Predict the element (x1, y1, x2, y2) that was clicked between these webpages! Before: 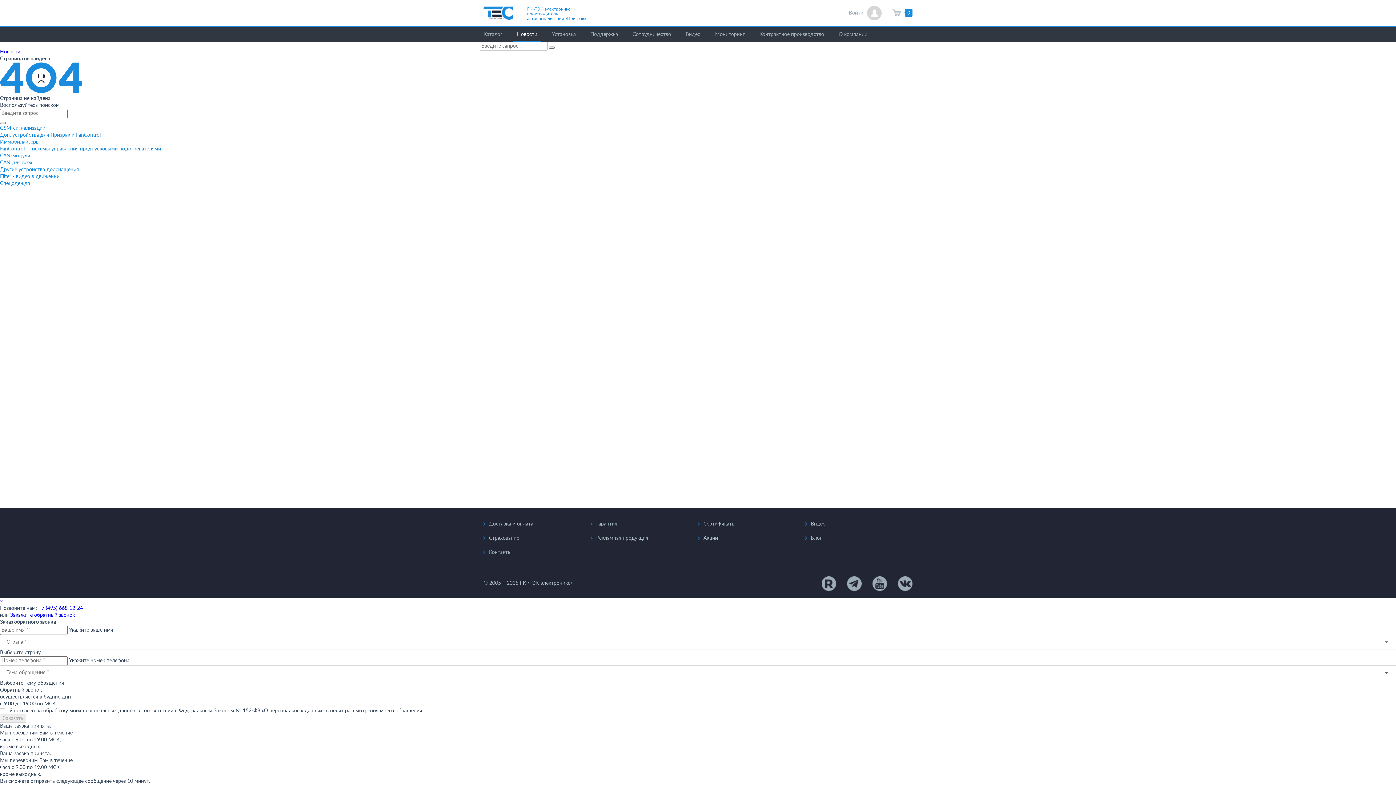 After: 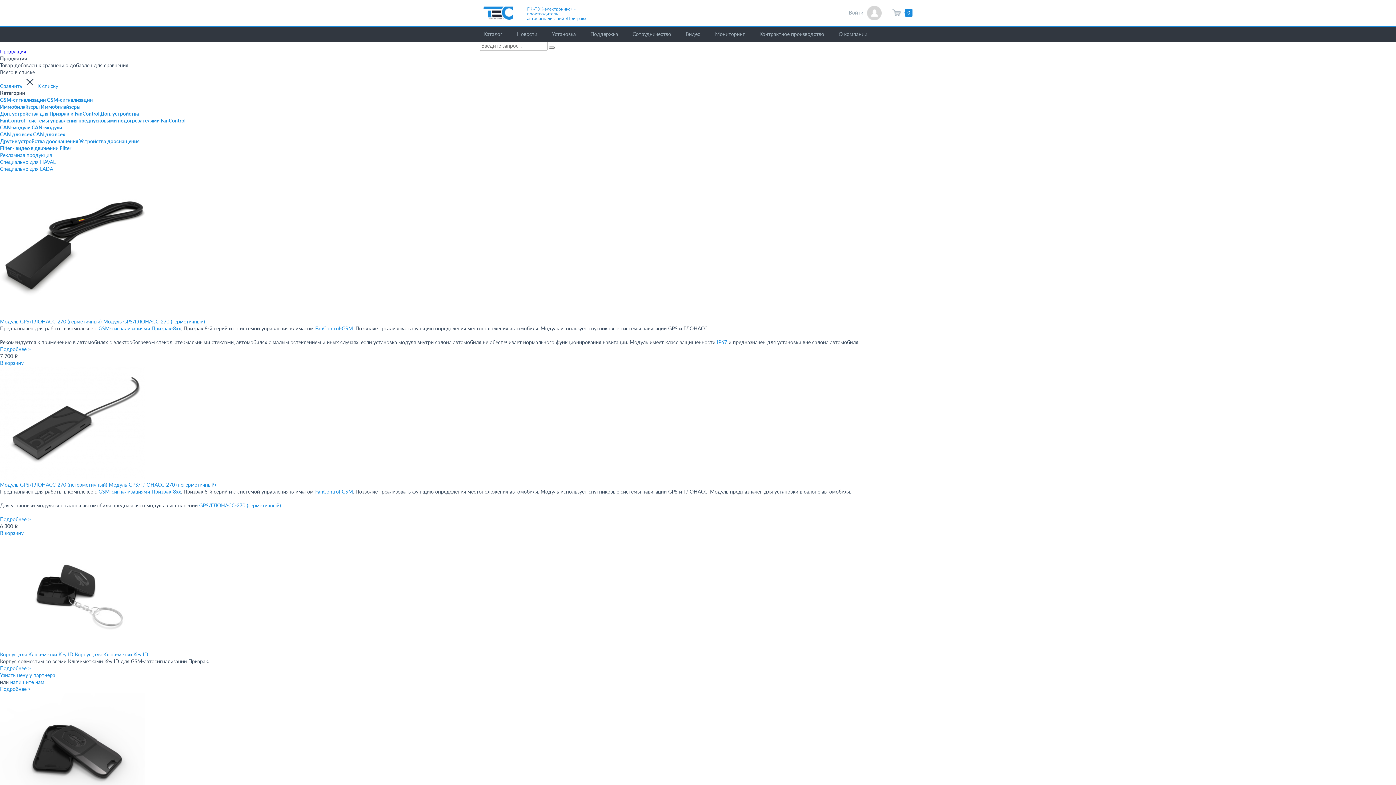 Action: bbox: (0, 132, 100, 137) label: Доп. устройства для Призрак и FanControl